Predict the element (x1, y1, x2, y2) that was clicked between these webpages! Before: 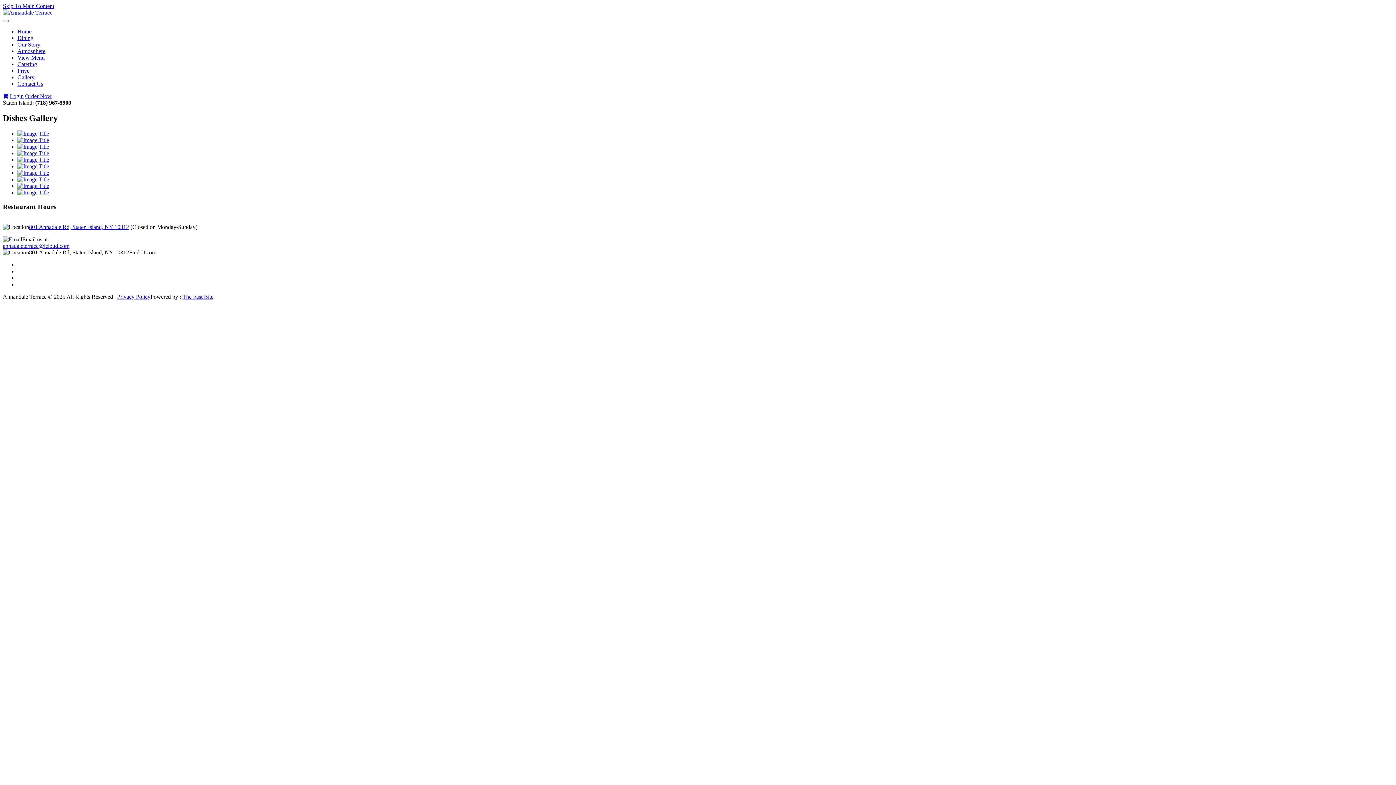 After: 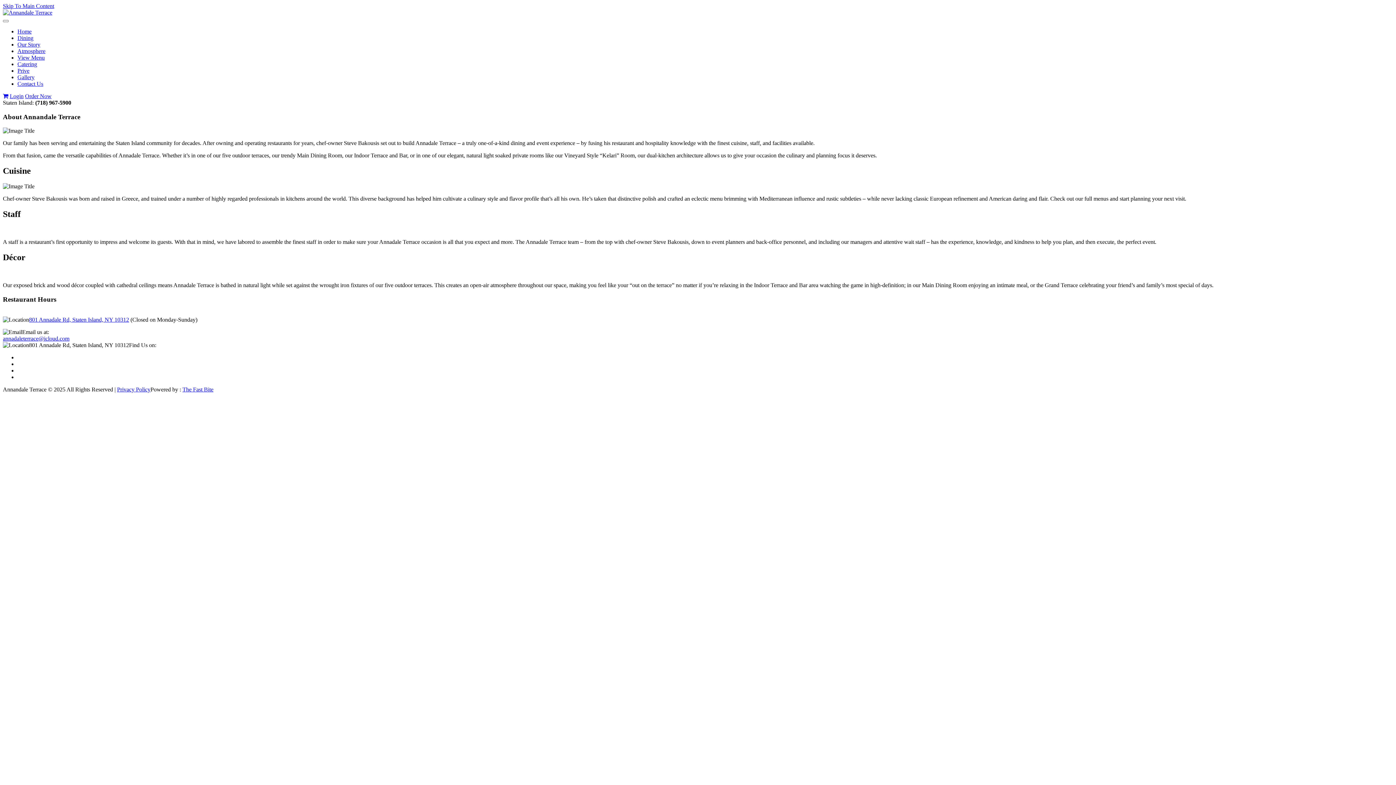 Action: label: Our Story bbox: (17, 41, 40, 47)